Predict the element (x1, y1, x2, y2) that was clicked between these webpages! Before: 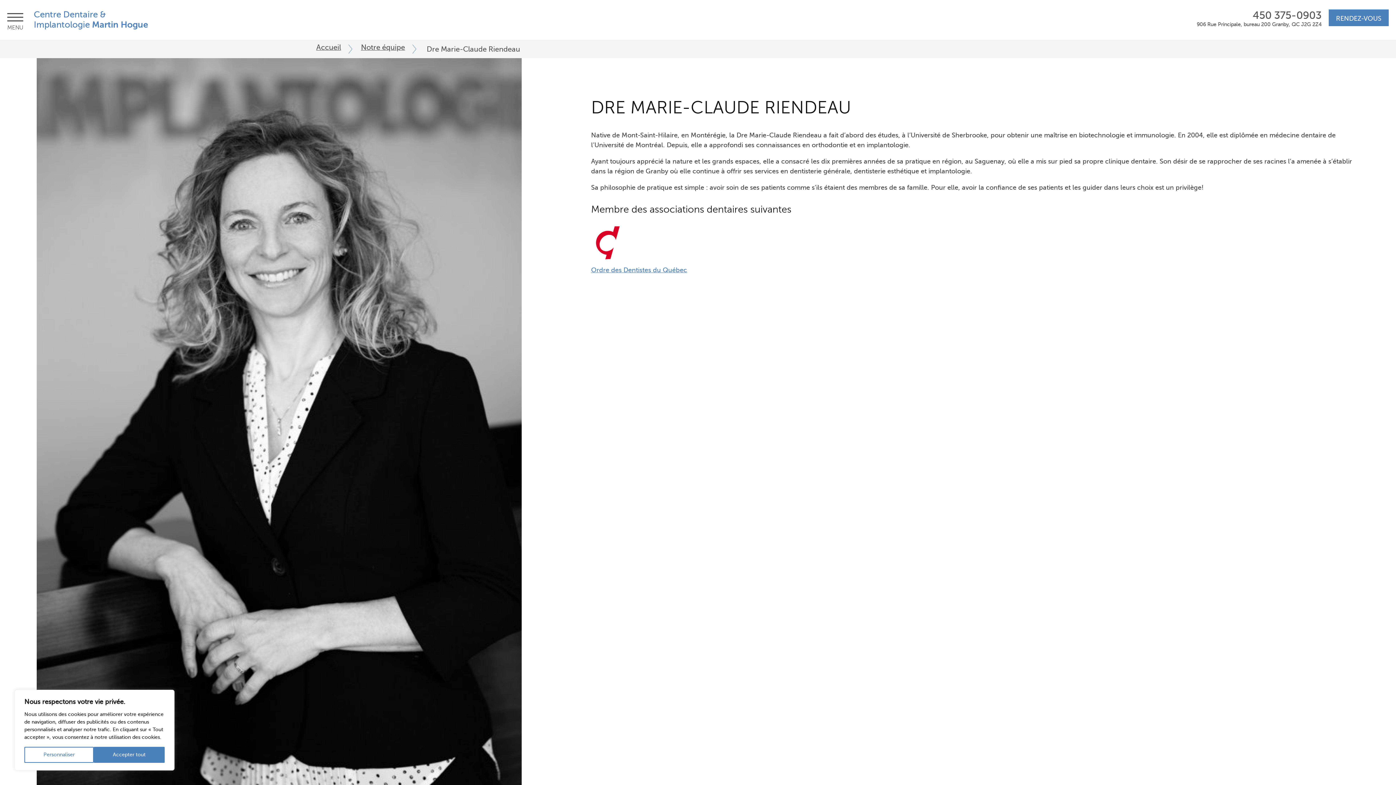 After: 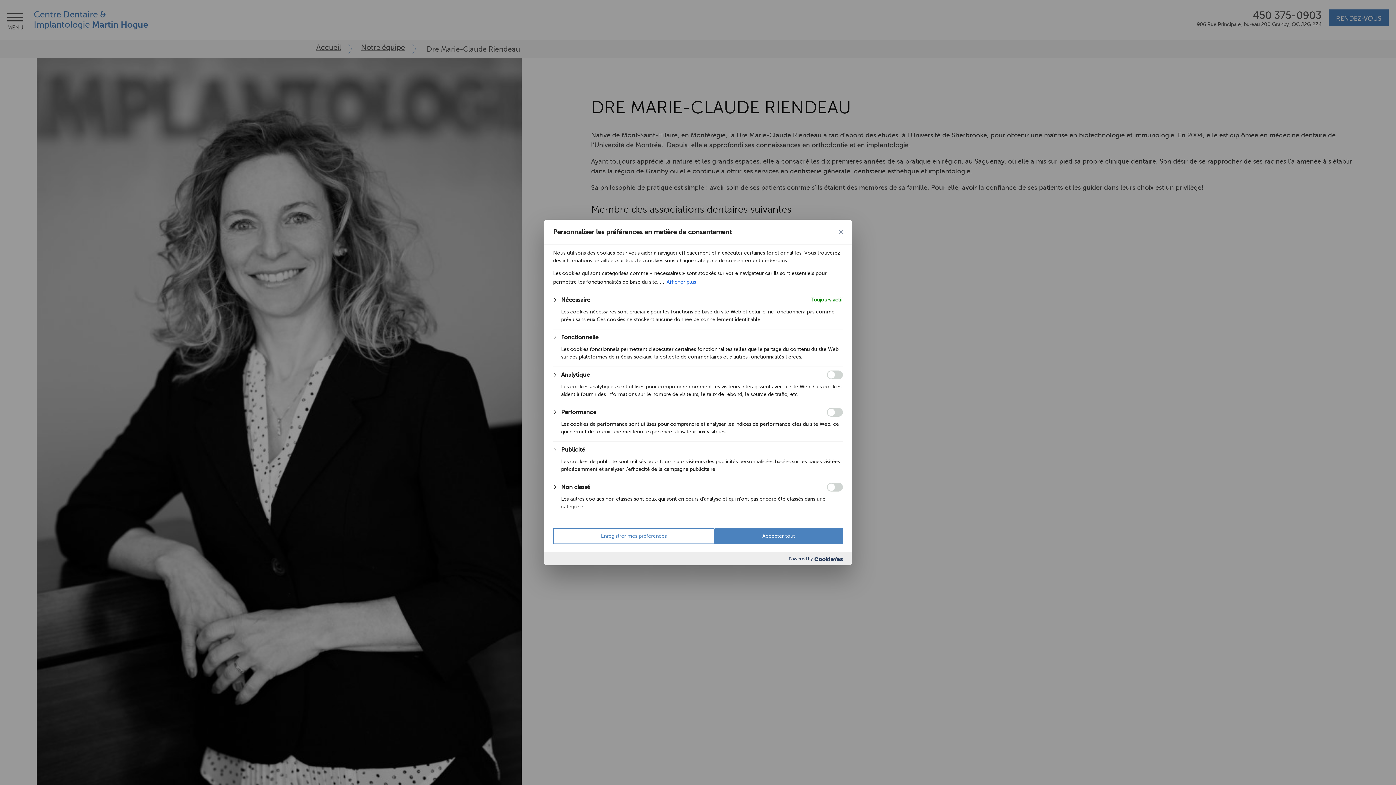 Action: label: Personnaliser bbox: (24, 747, 93, 763)